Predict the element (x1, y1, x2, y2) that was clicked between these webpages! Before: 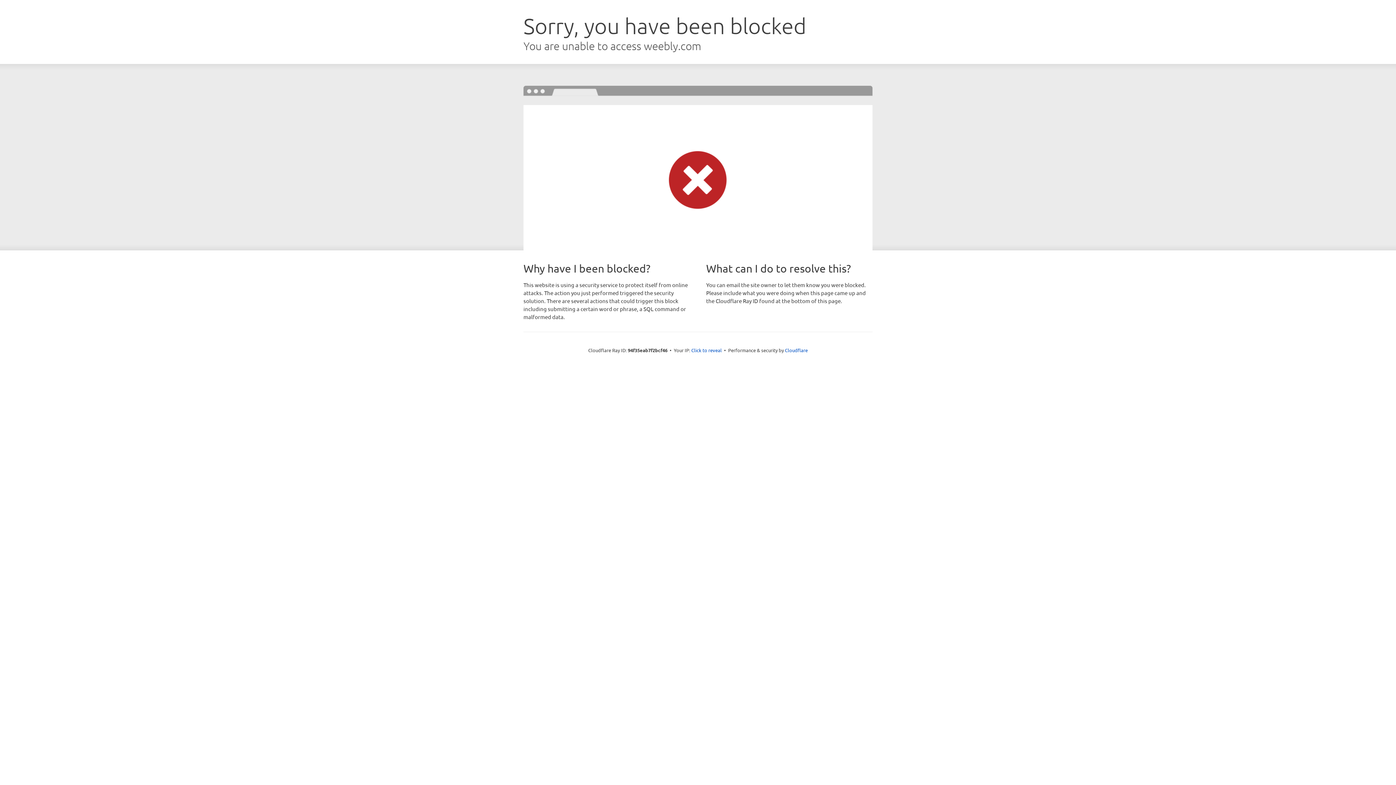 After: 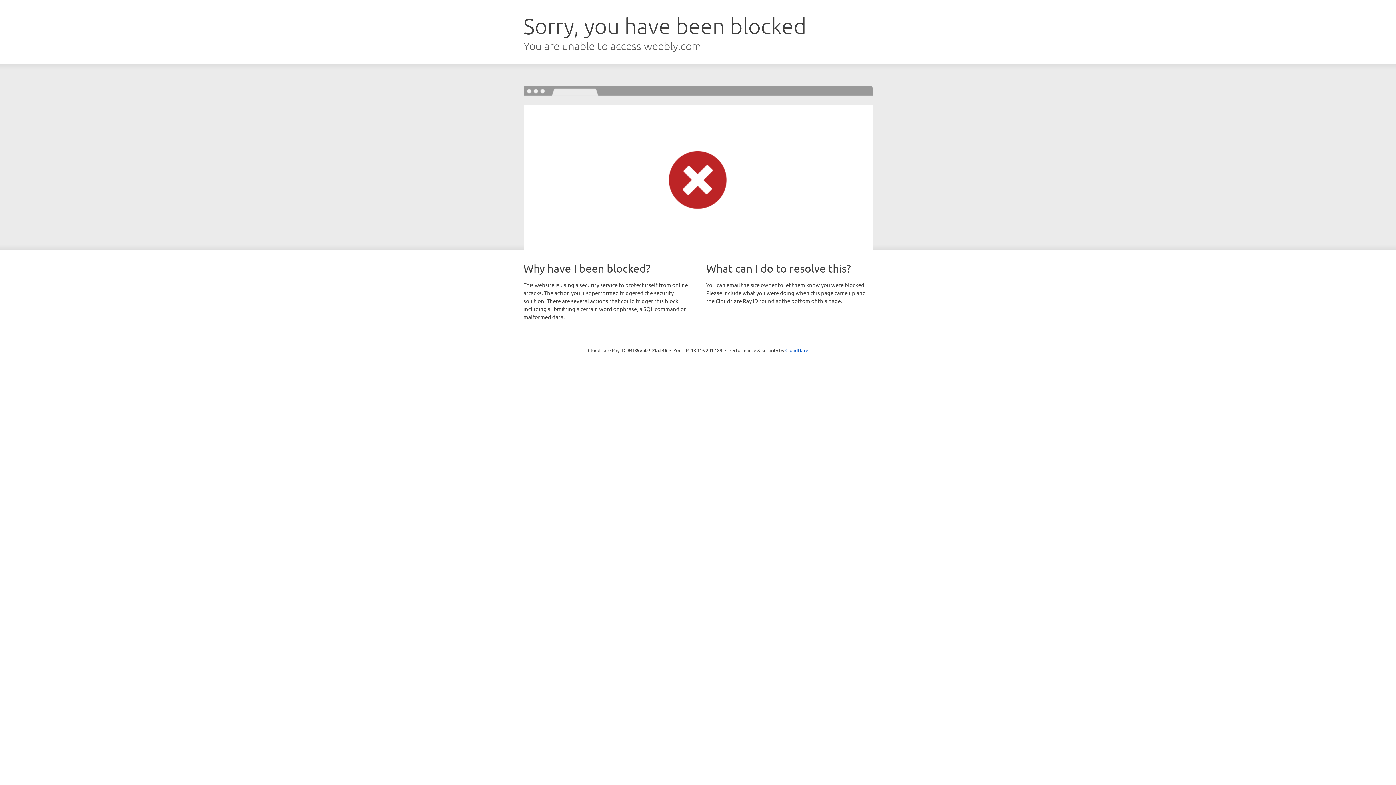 Action: label: Click to reveal bbox: (691, 346, 722, 353)